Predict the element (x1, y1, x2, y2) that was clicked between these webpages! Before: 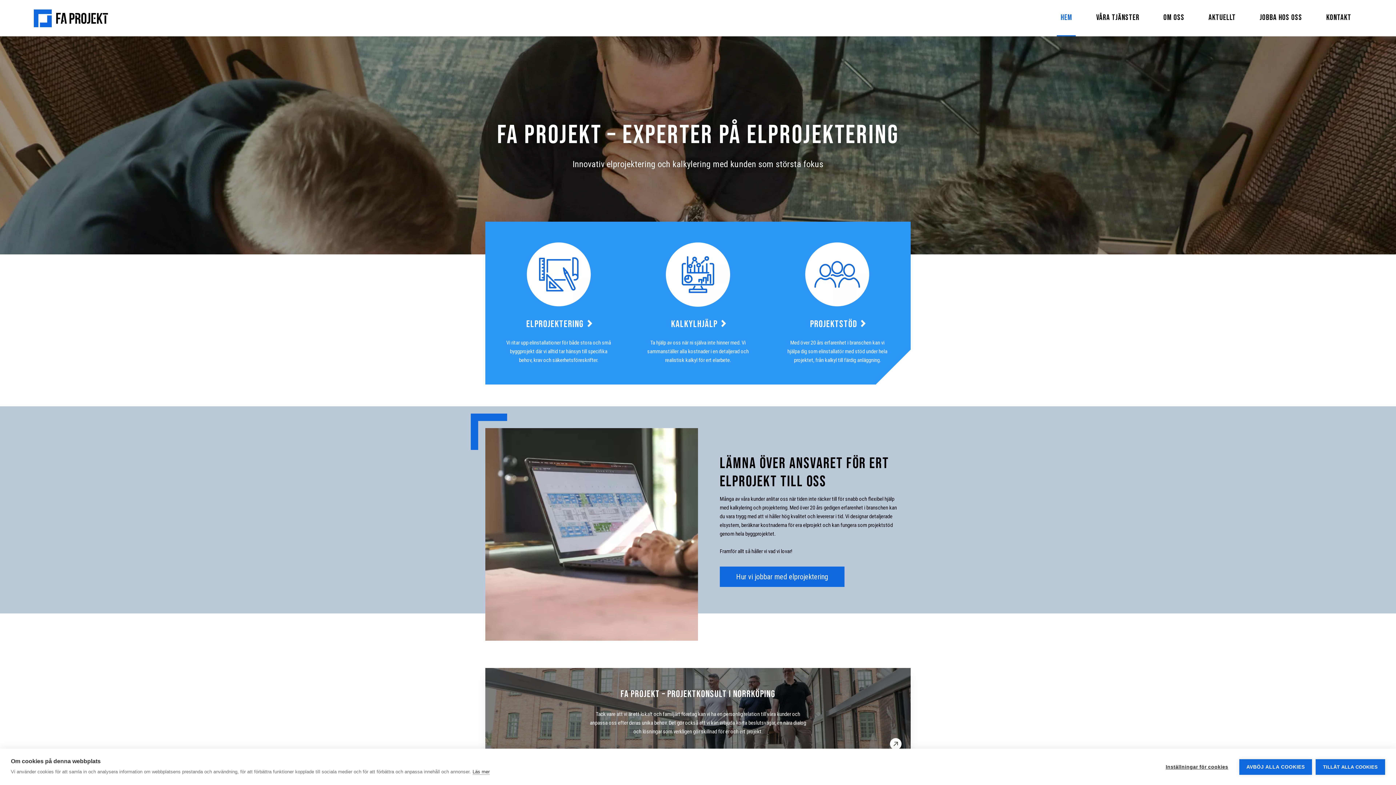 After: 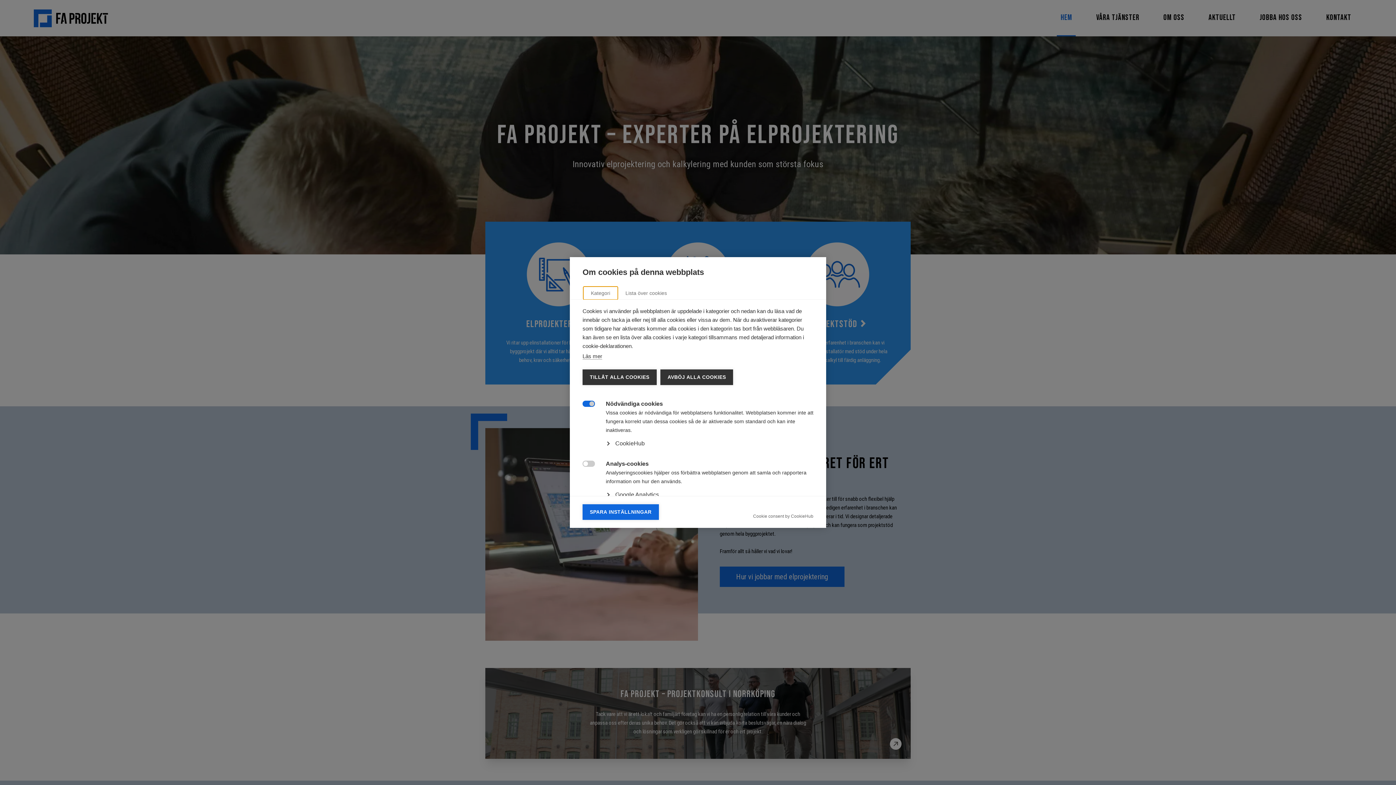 Action: bbox: (1158, 759, 1235, 775) label: Inställningar för cookies